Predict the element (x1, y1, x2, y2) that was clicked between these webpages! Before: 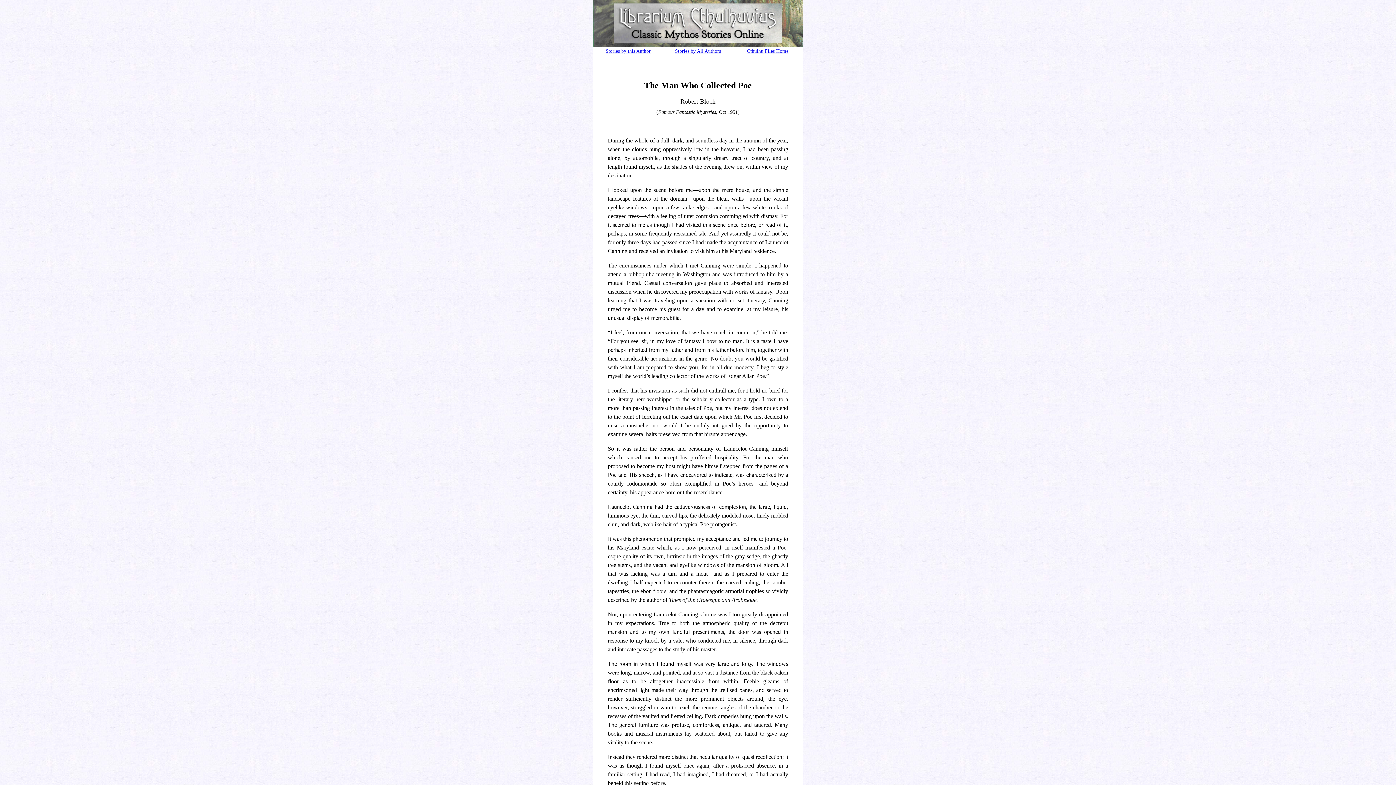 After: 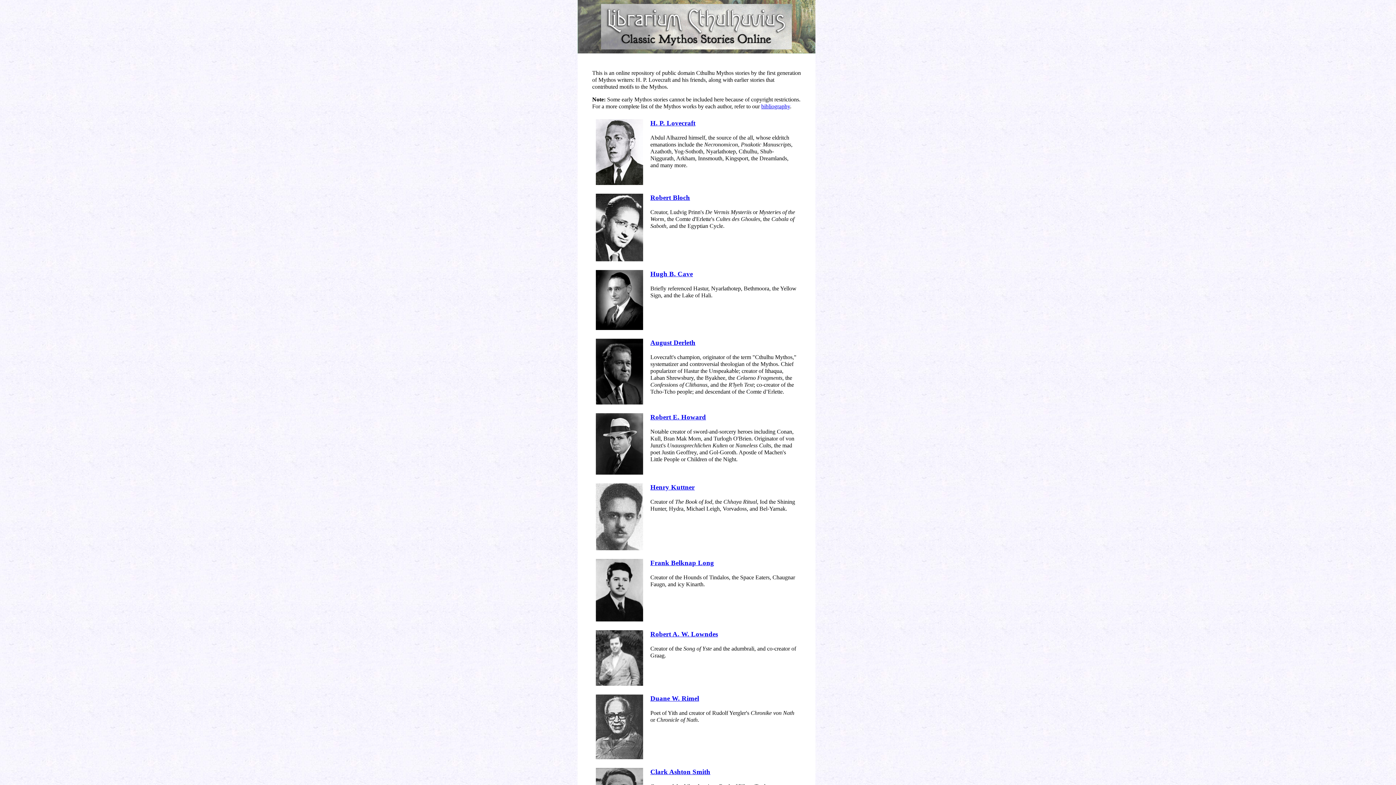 Action: bbox: (593, 41, 802, 48)